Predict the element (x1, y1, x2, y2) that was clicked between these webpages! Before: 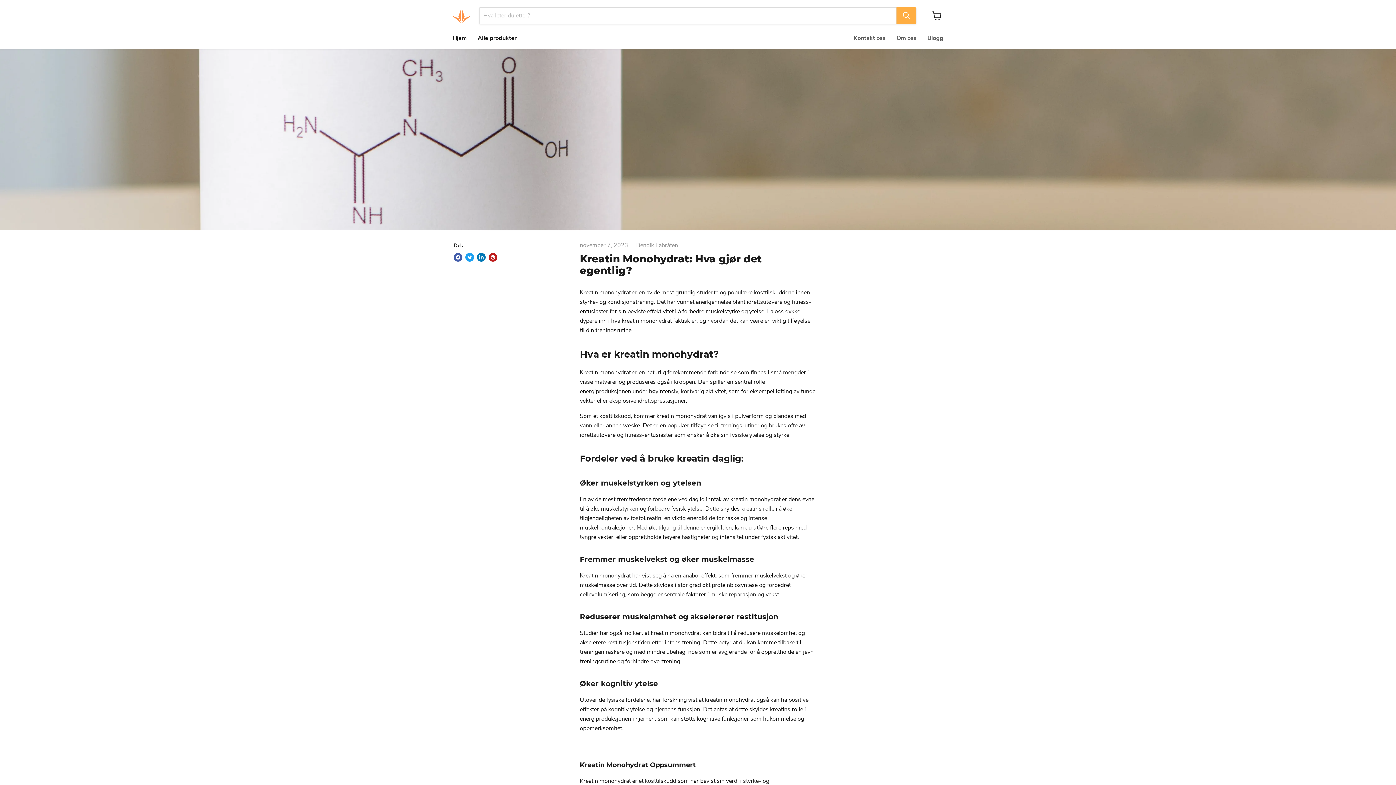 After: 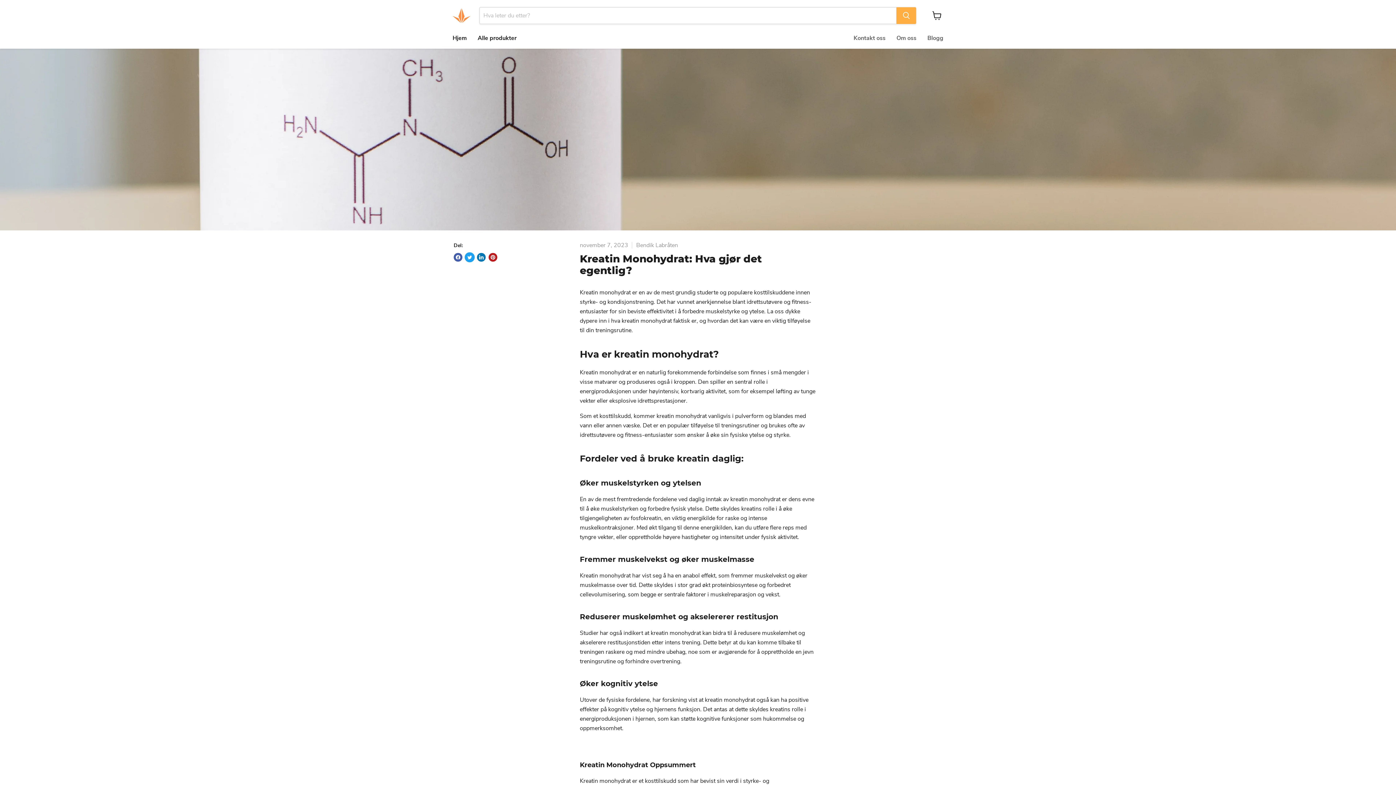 Action: bbox: (465, 253, 474, 261) label: Tweet på twitter